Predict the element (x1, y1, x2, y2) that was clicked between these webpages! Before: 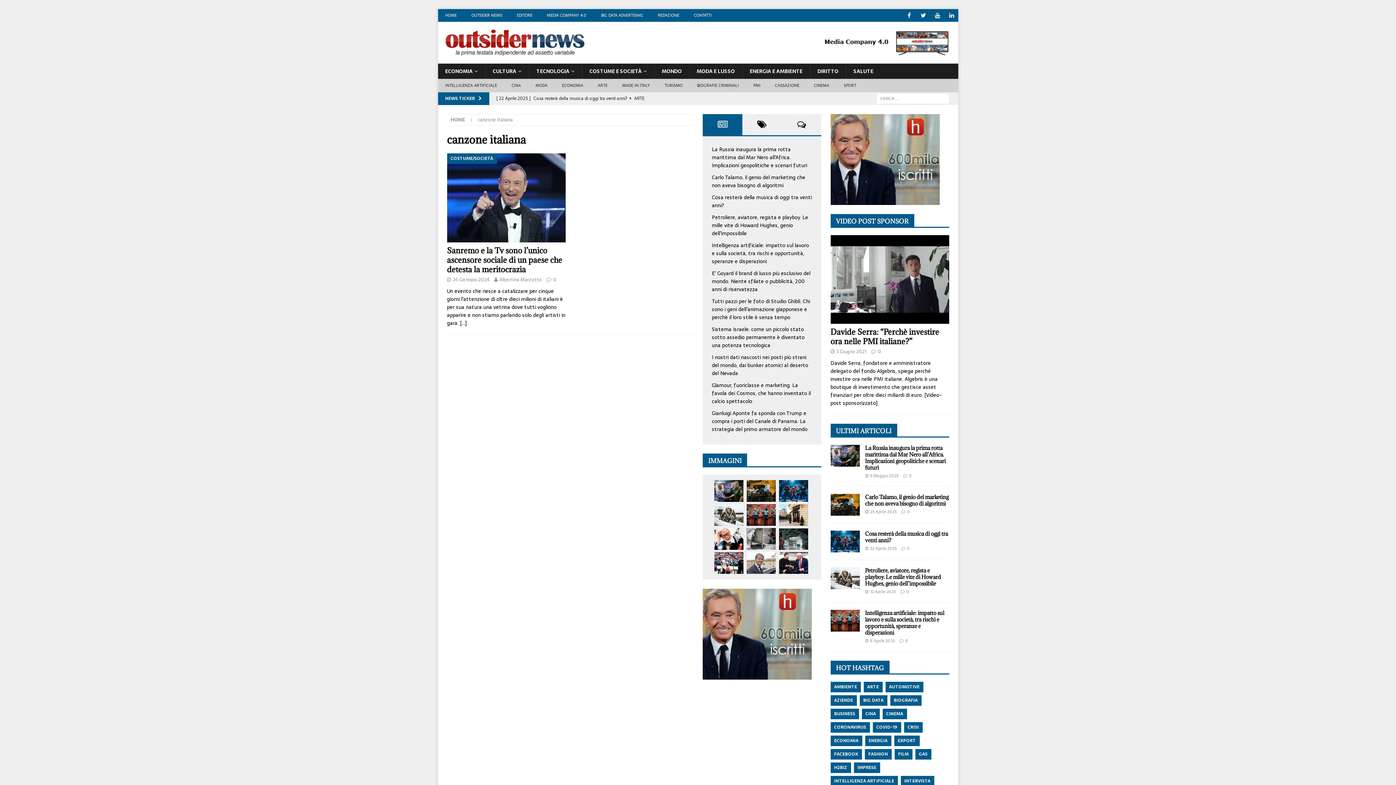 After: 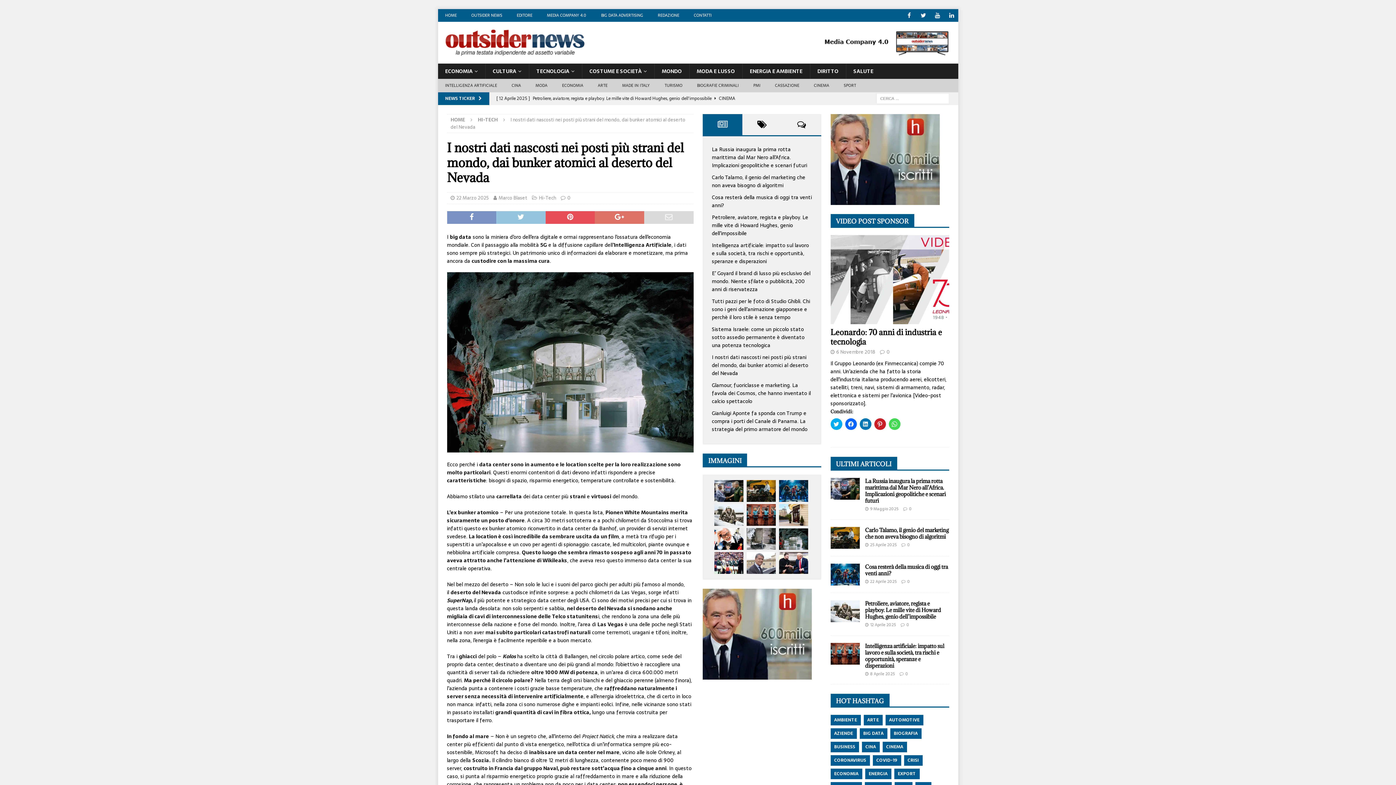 Action: bbox: (712, 353, 808, 377) label: I nostri dati nascosti nei posti più strani del mondo, dai bunker atomici al deserto del Nevada